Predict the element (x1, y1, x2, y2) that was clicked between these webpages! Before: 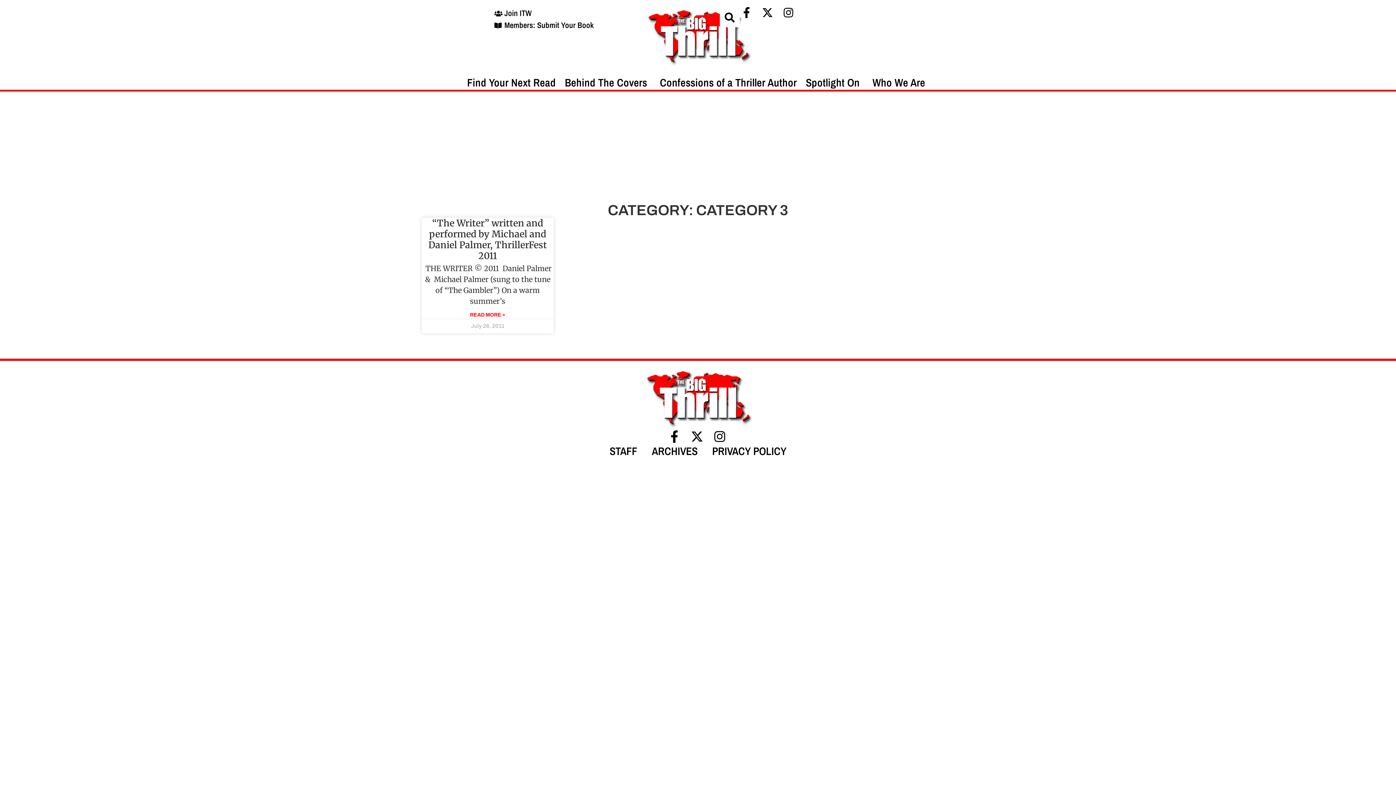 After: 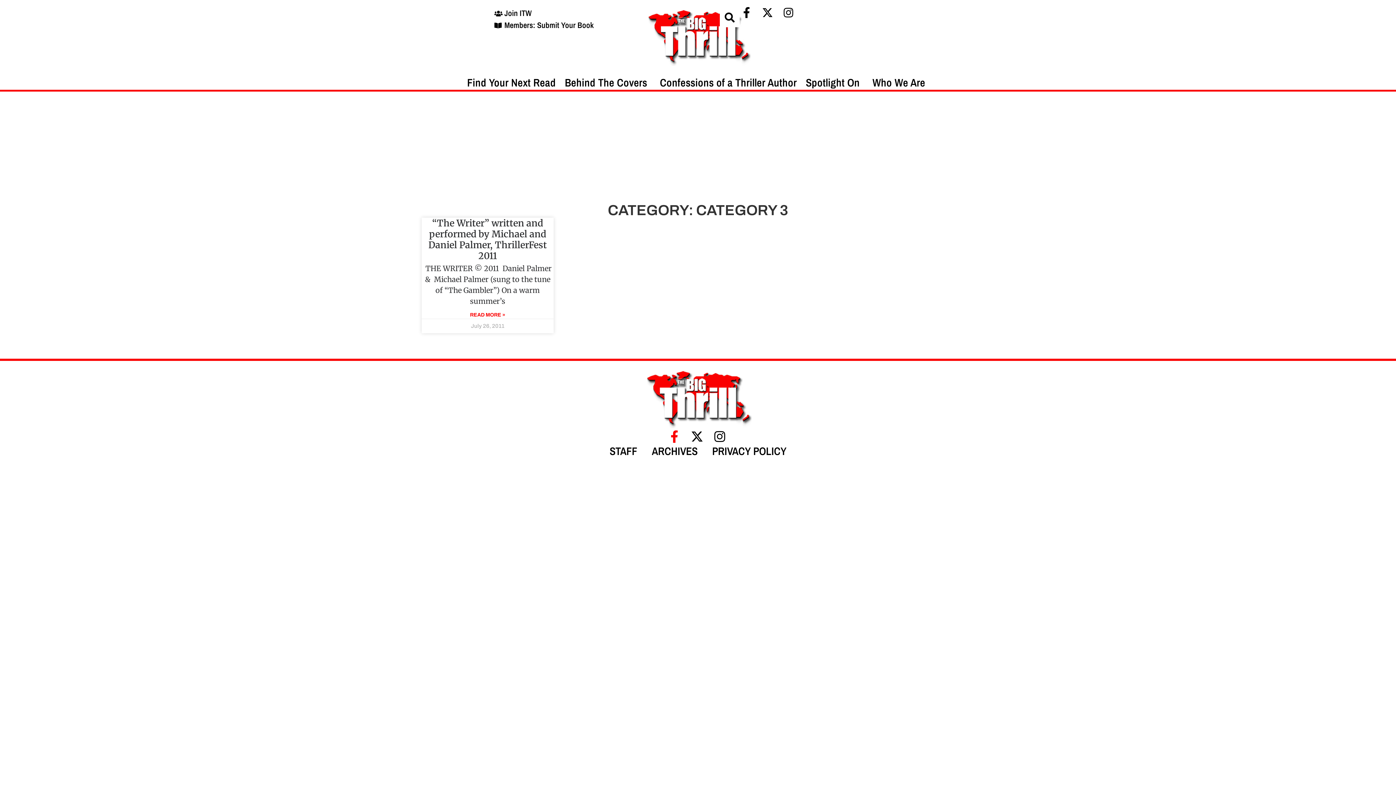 Action: bbox: (666, 430, 684, 443)